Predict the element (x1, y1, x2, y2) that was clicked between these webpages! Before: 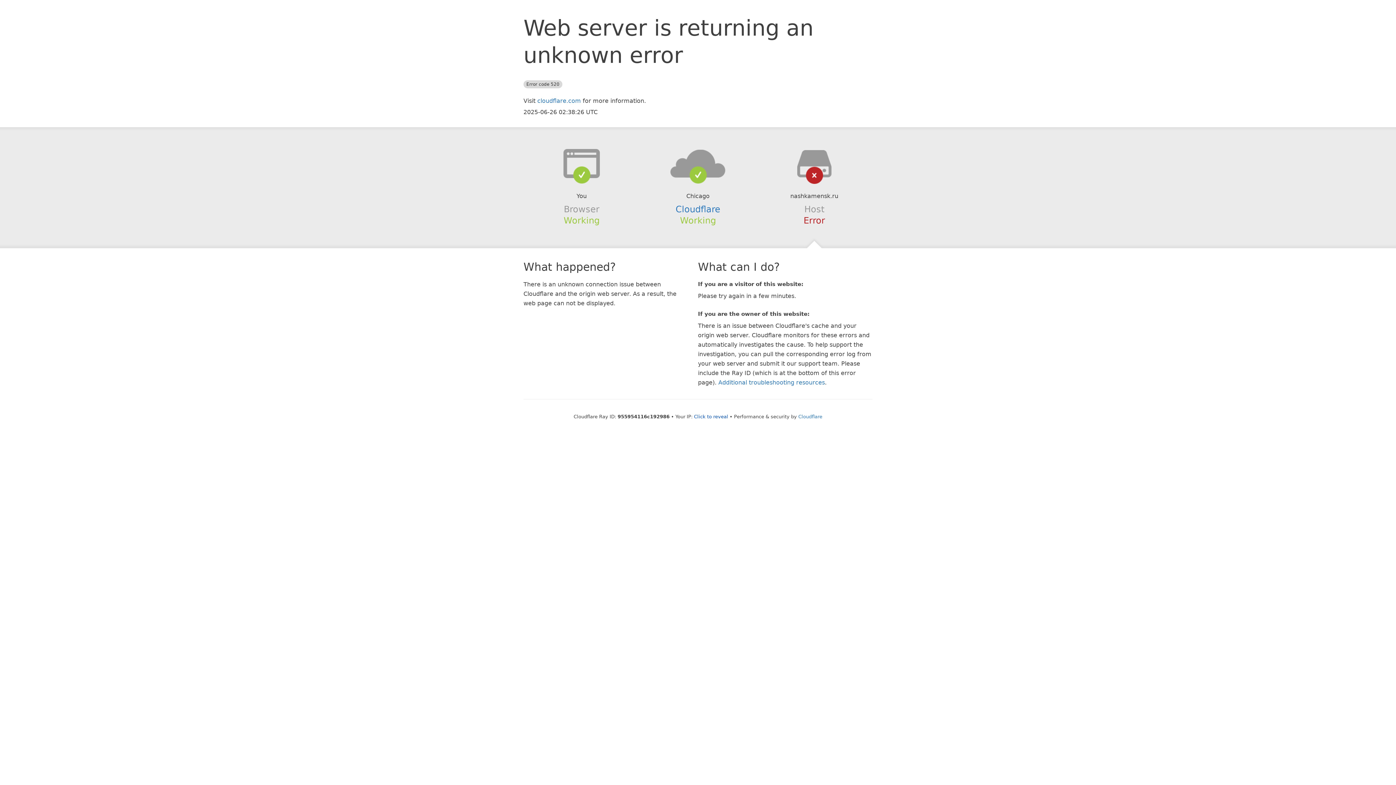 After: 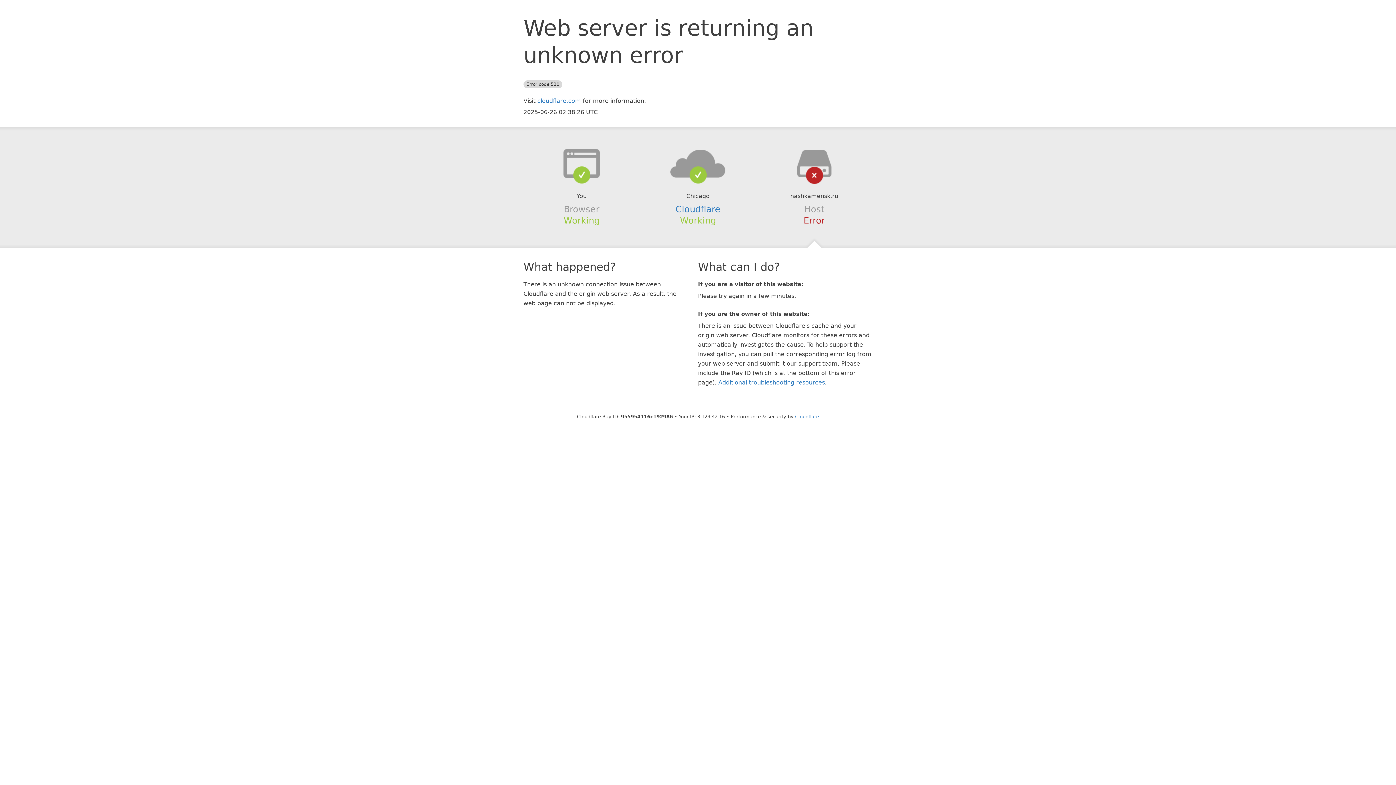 Action: label: Click to reveal bbox: (694, 414, 728, 419)